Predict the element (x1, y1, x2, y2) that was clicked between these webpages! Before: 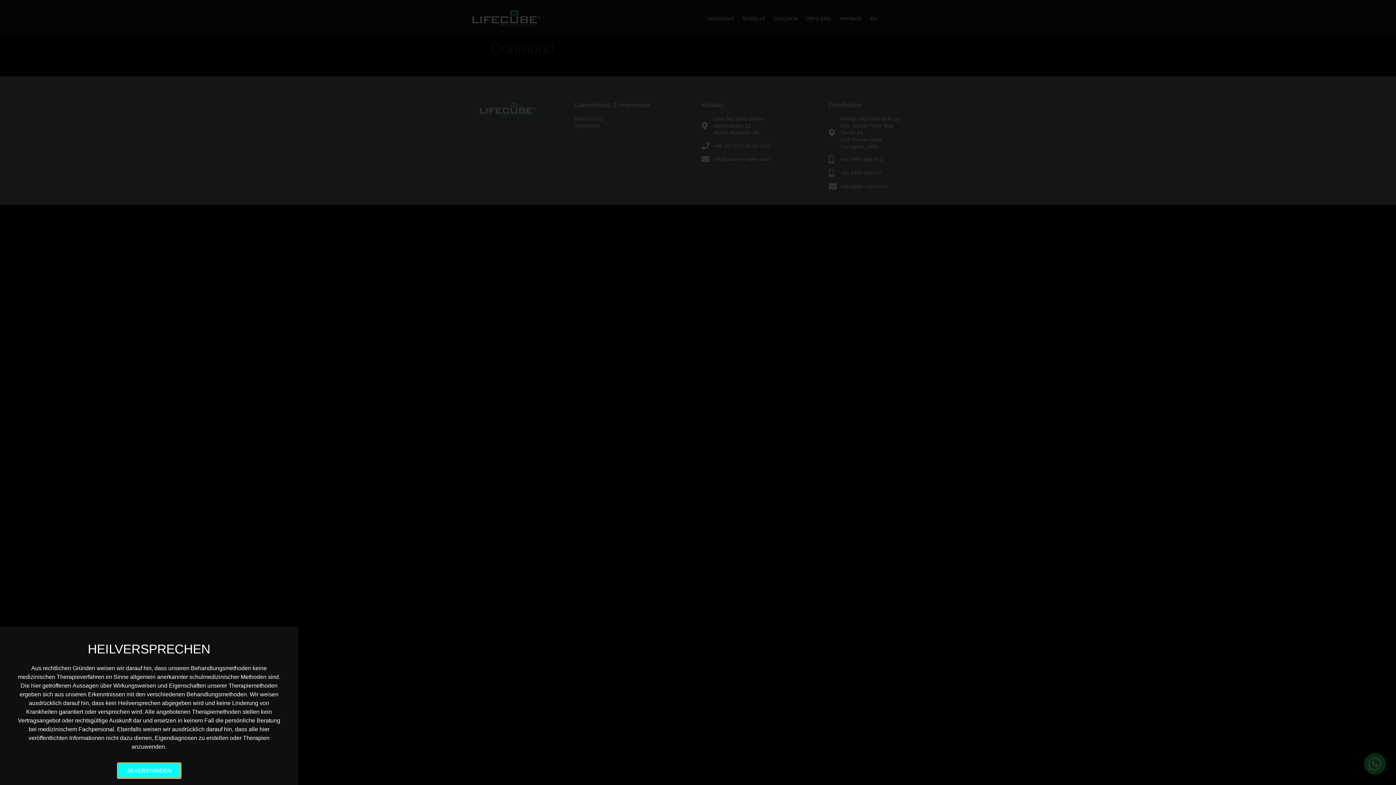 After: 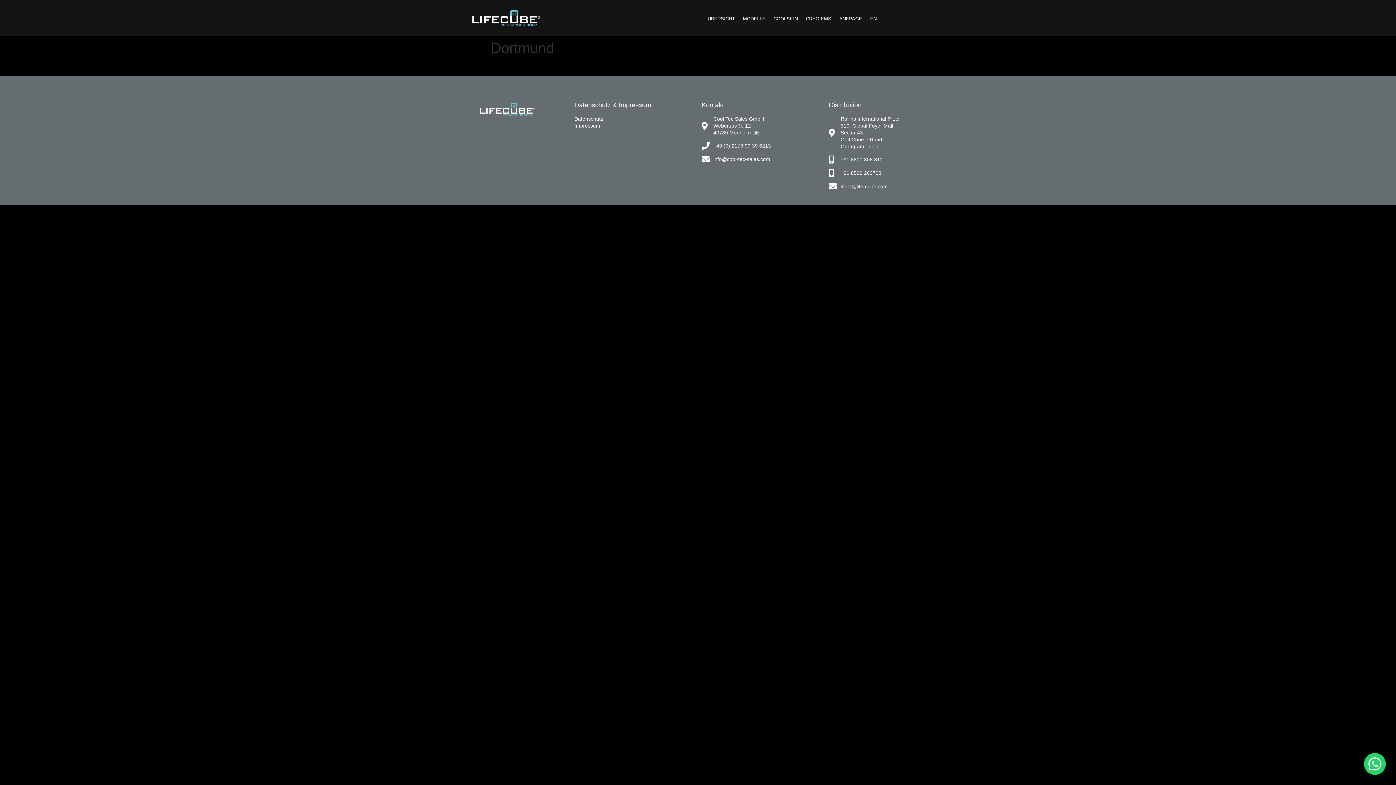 Action: bbox: (118, 764, 180, 778) label: JA VERSTANDEN